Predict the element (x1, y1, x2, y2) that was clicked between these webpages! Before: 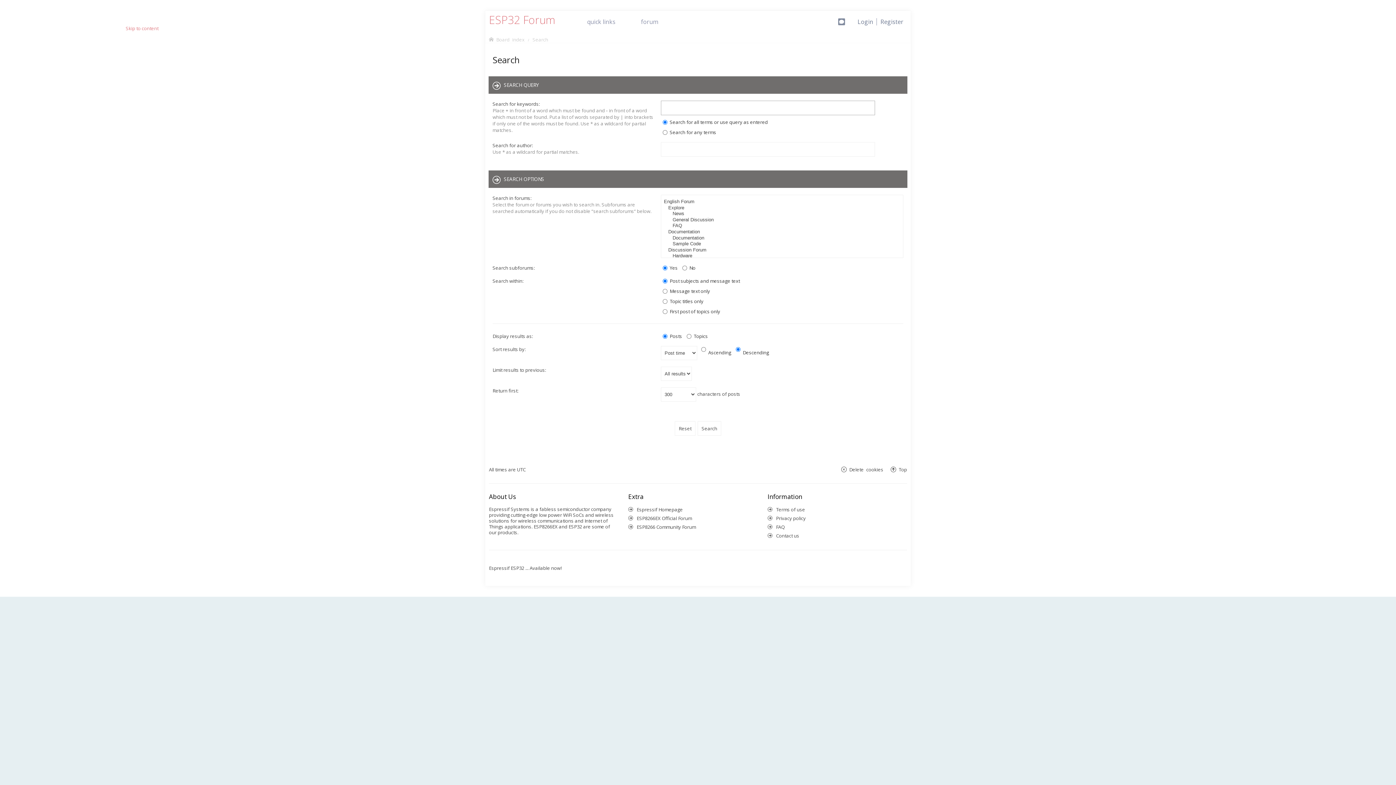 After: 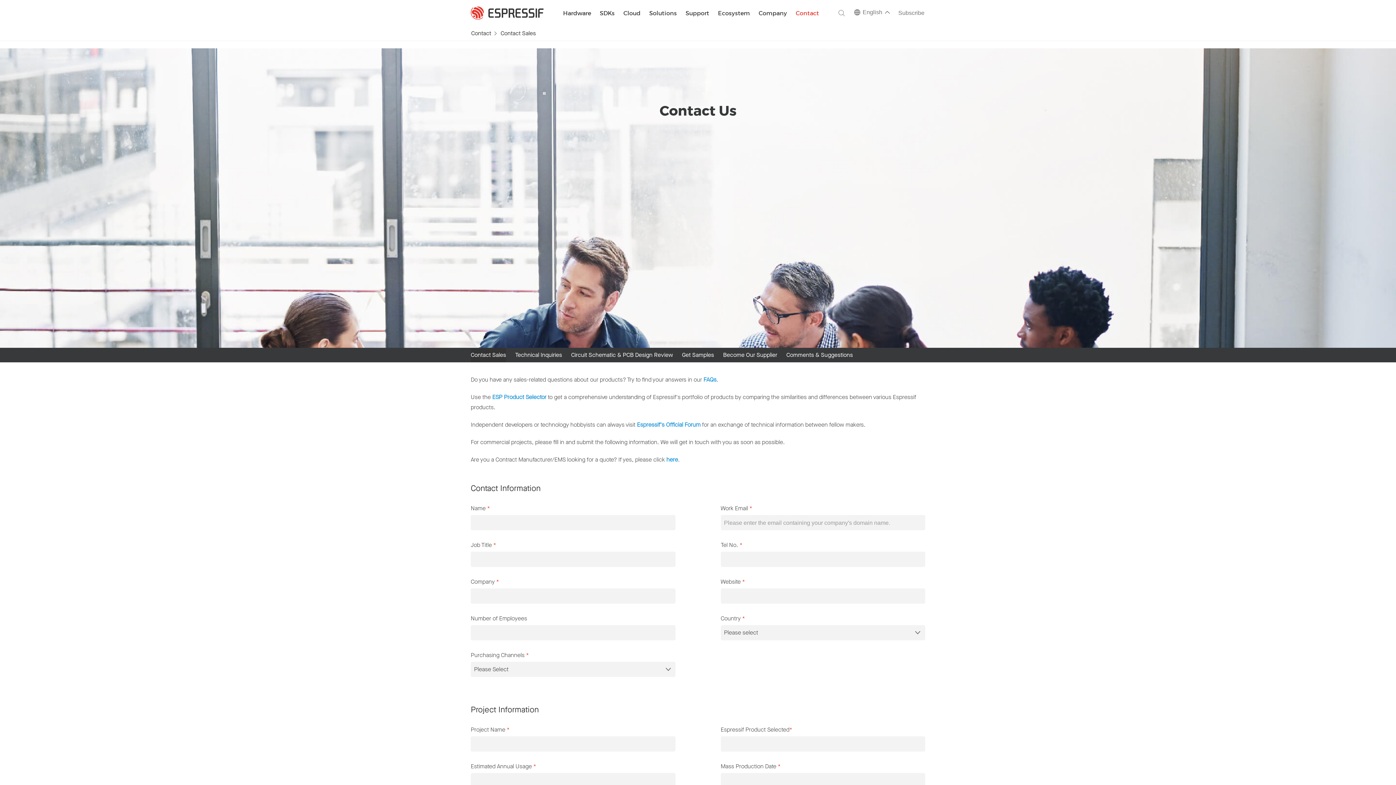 Action: bbox: (21, 739, 45, 745) label: Contact us